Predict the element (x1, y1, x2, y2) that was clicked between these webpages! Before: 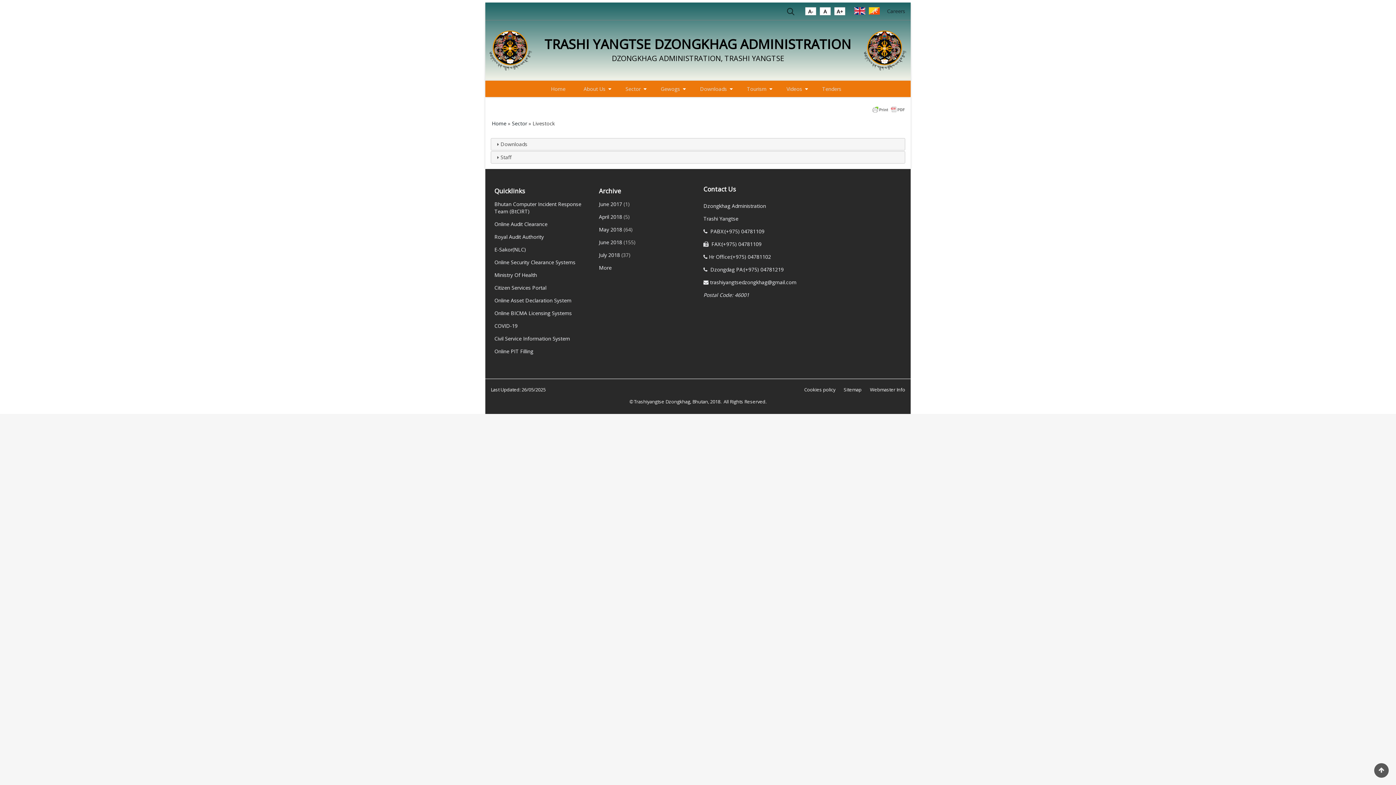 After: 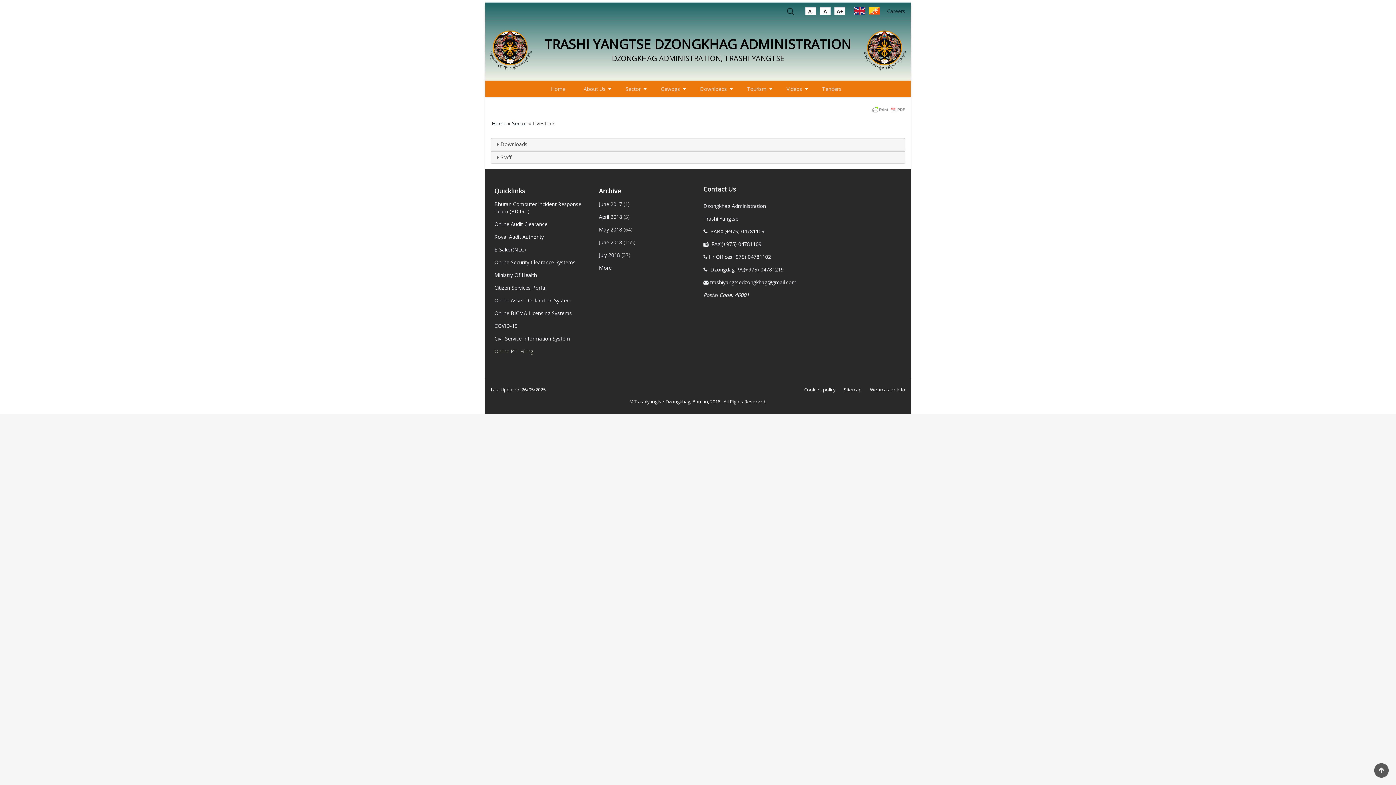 Action: label: Online PIT Filling bbox: (494, 348, 533, 354)